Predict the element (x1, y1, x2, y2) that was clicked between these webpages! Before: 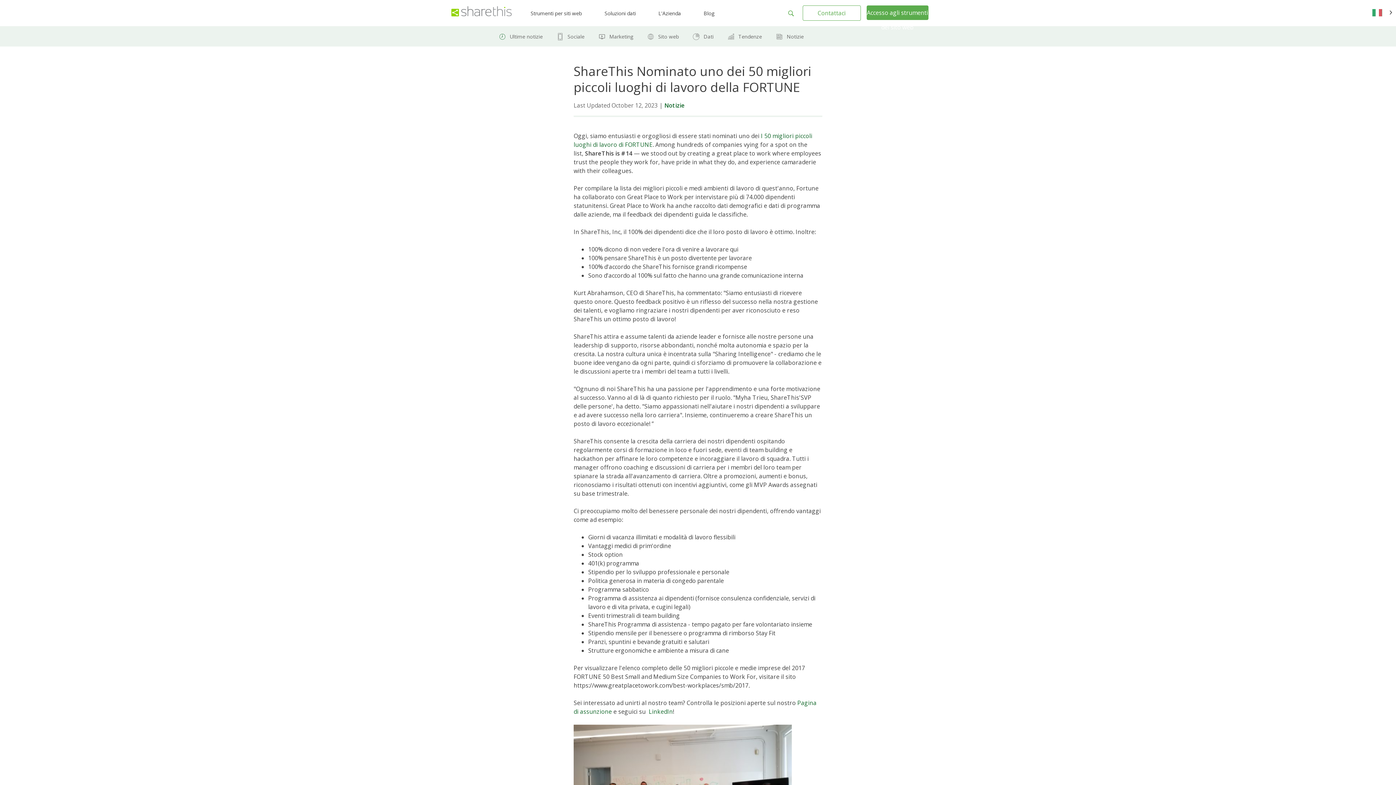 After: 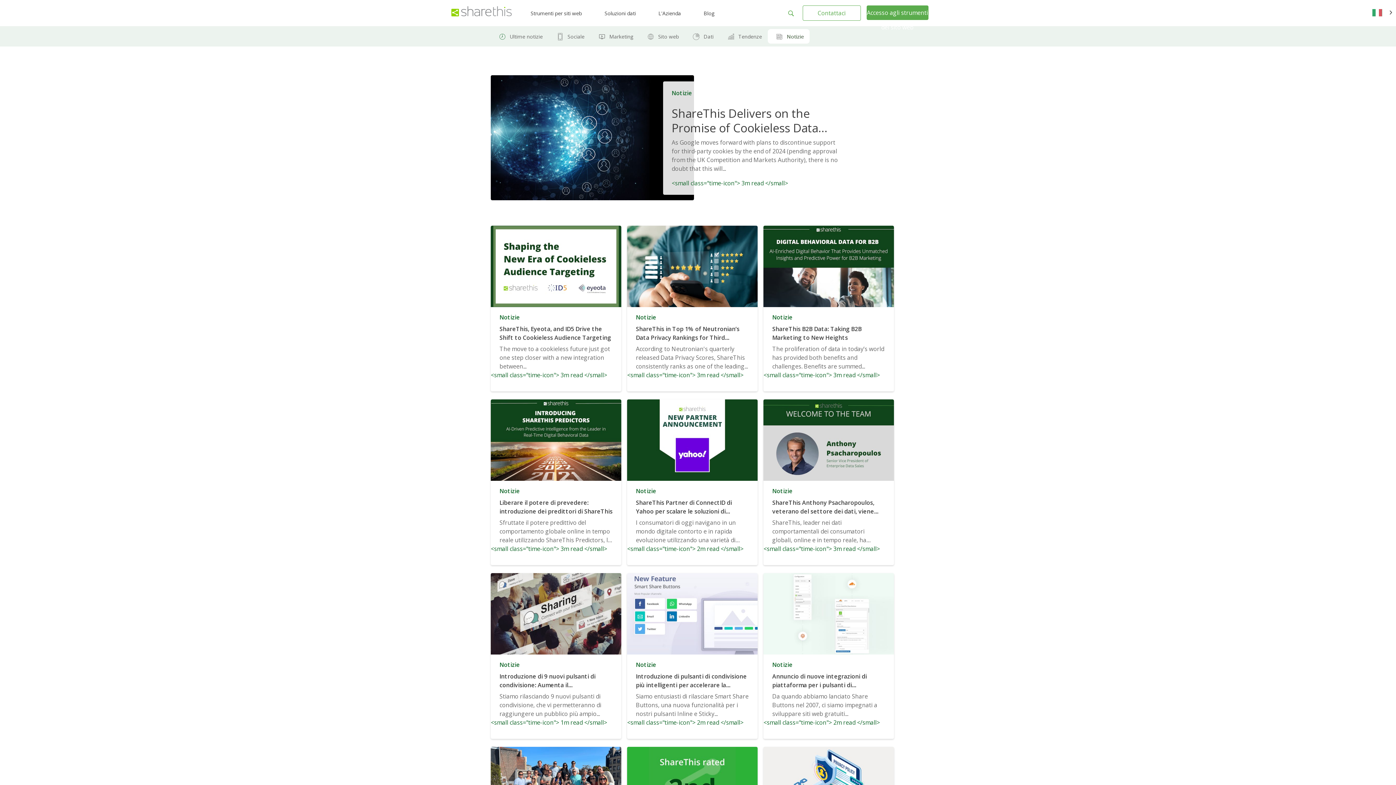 Action: bbox: (664, 101, 684, 109) label: Notizie